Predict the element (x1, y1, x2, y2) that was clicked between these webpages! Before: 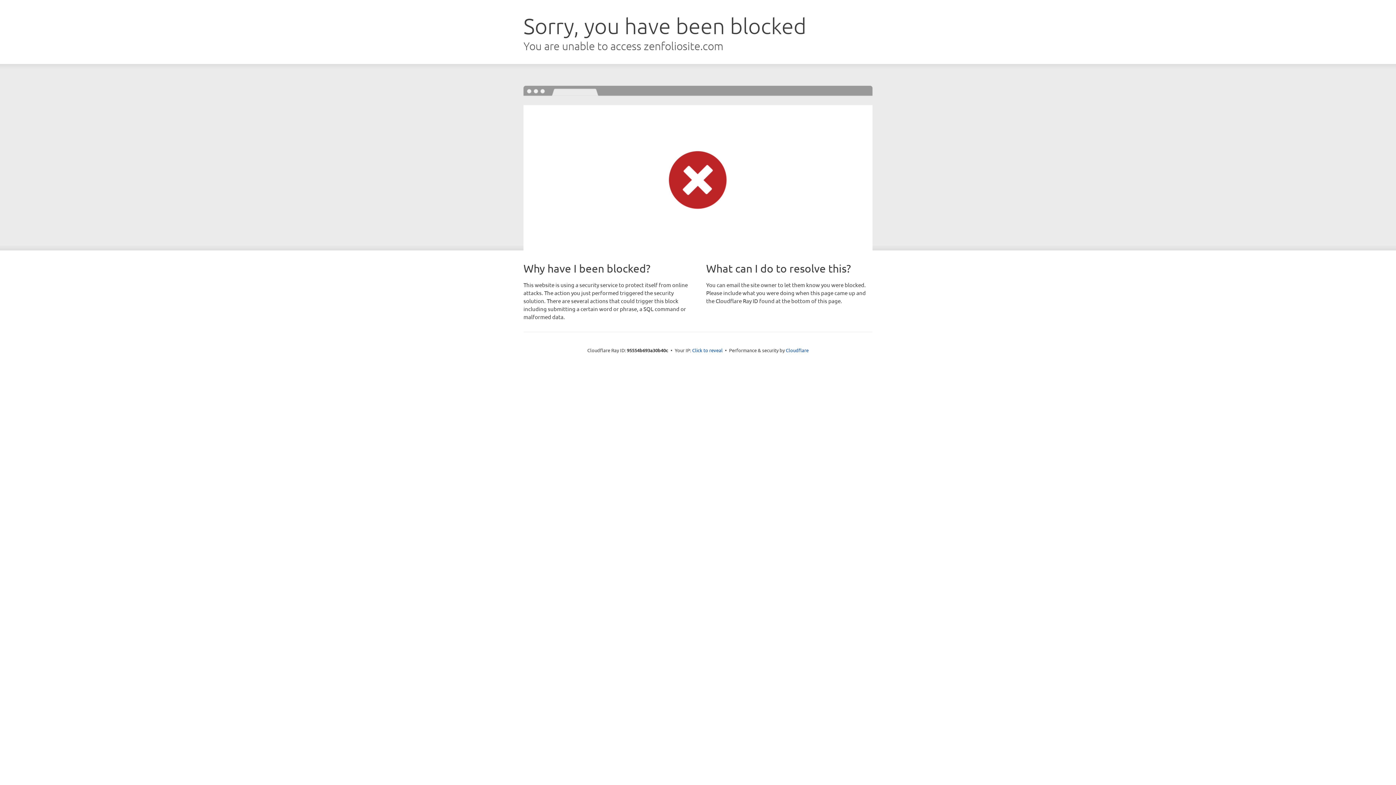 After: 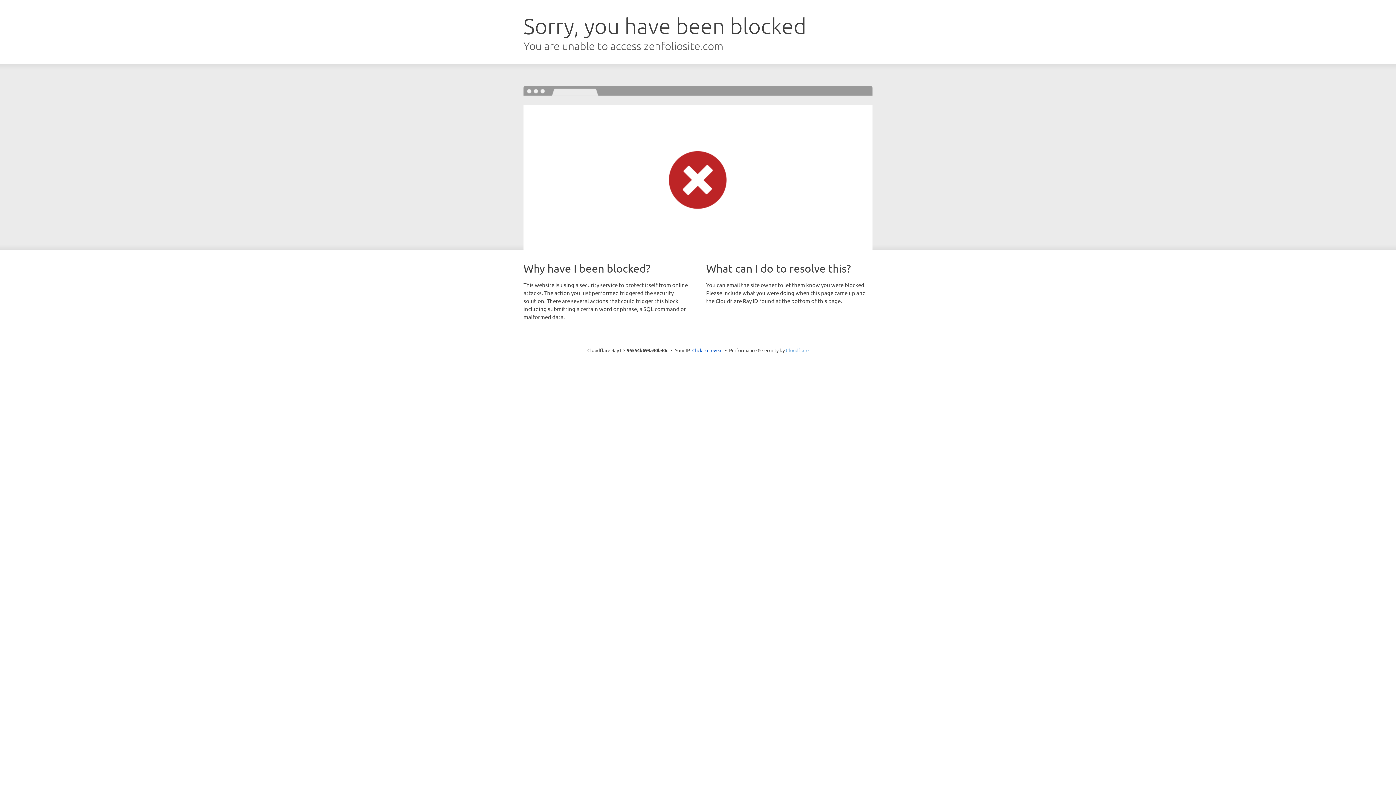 Action: bbox: (786, 347, 808, 353) label: Cloudflare